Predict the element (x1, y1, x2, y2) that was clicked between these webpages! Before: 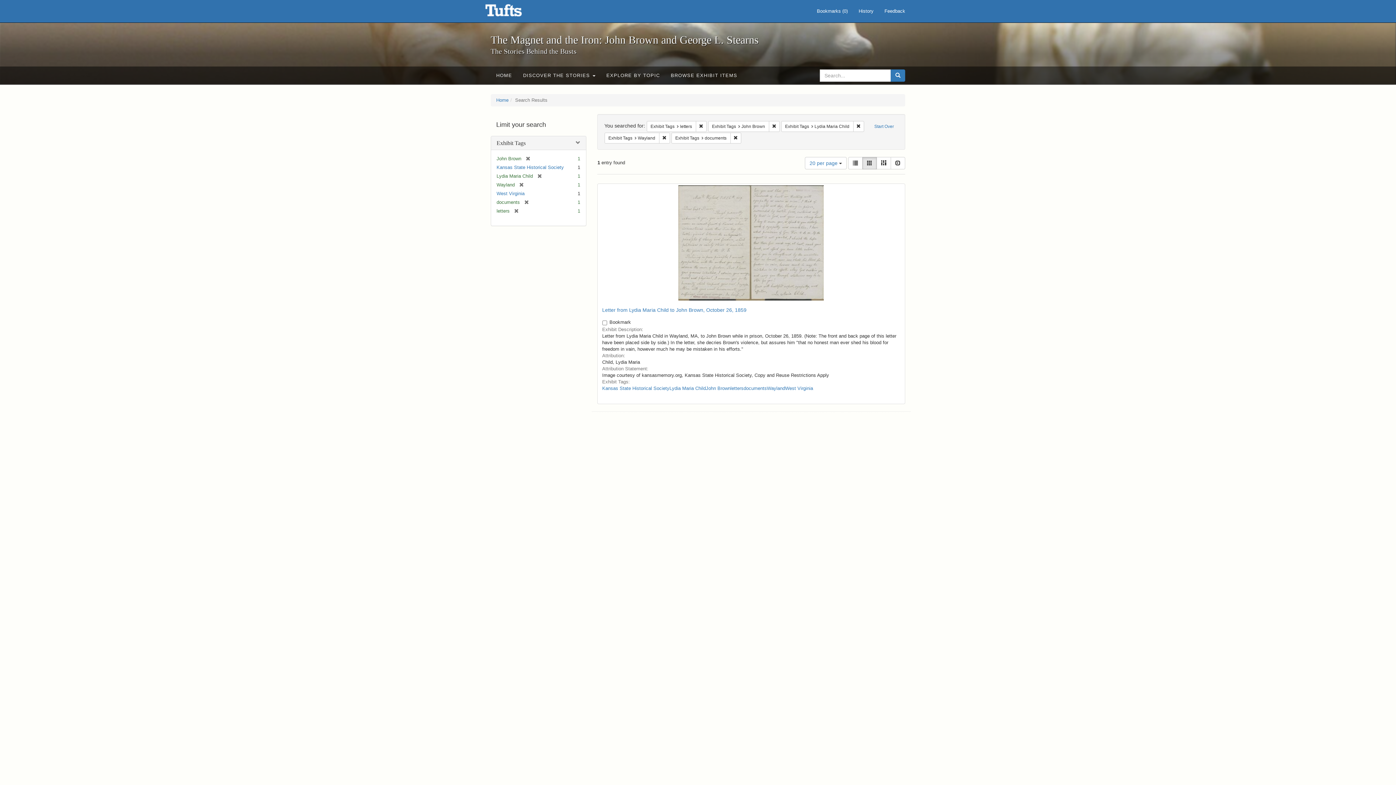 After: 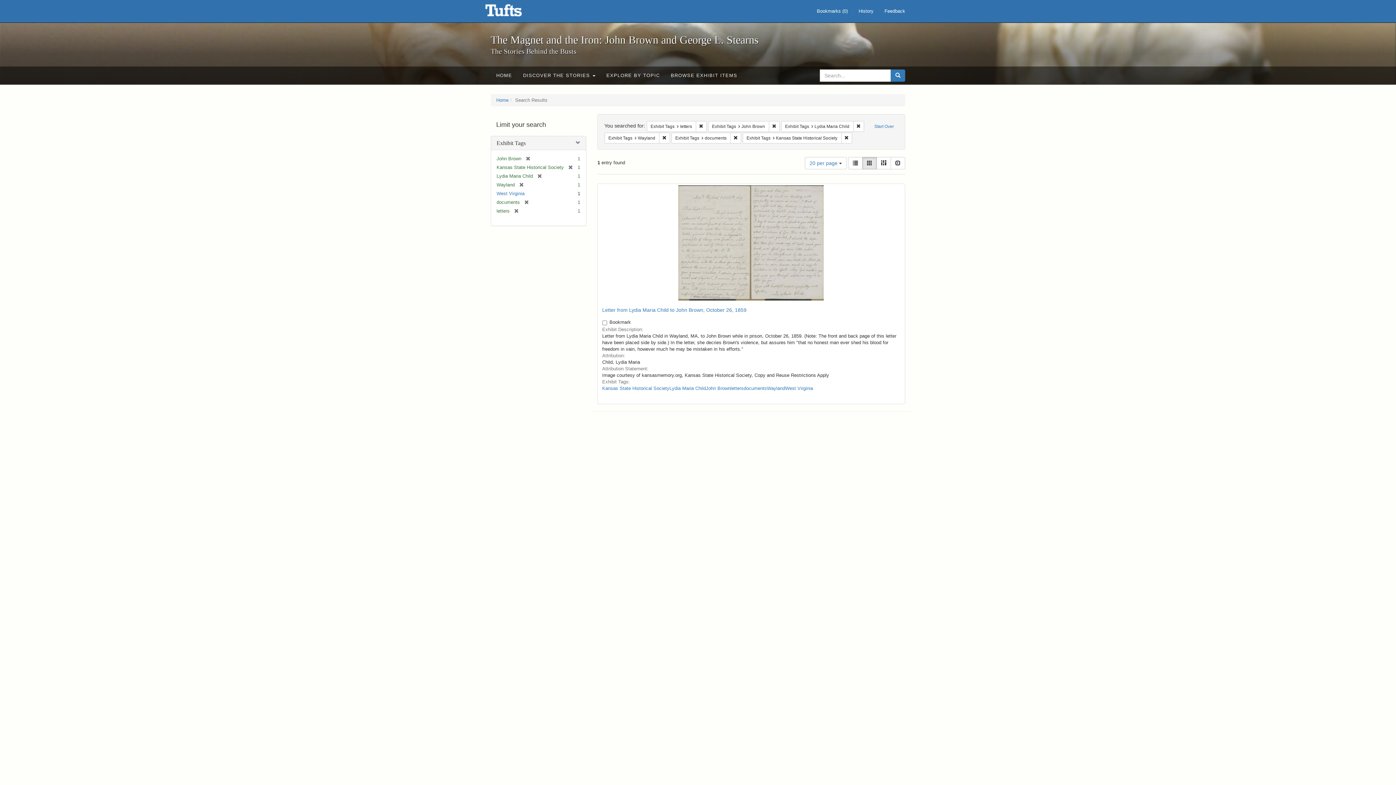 Action: bbox: (496, 164, 564, 170) label: Kansas State Historical Society